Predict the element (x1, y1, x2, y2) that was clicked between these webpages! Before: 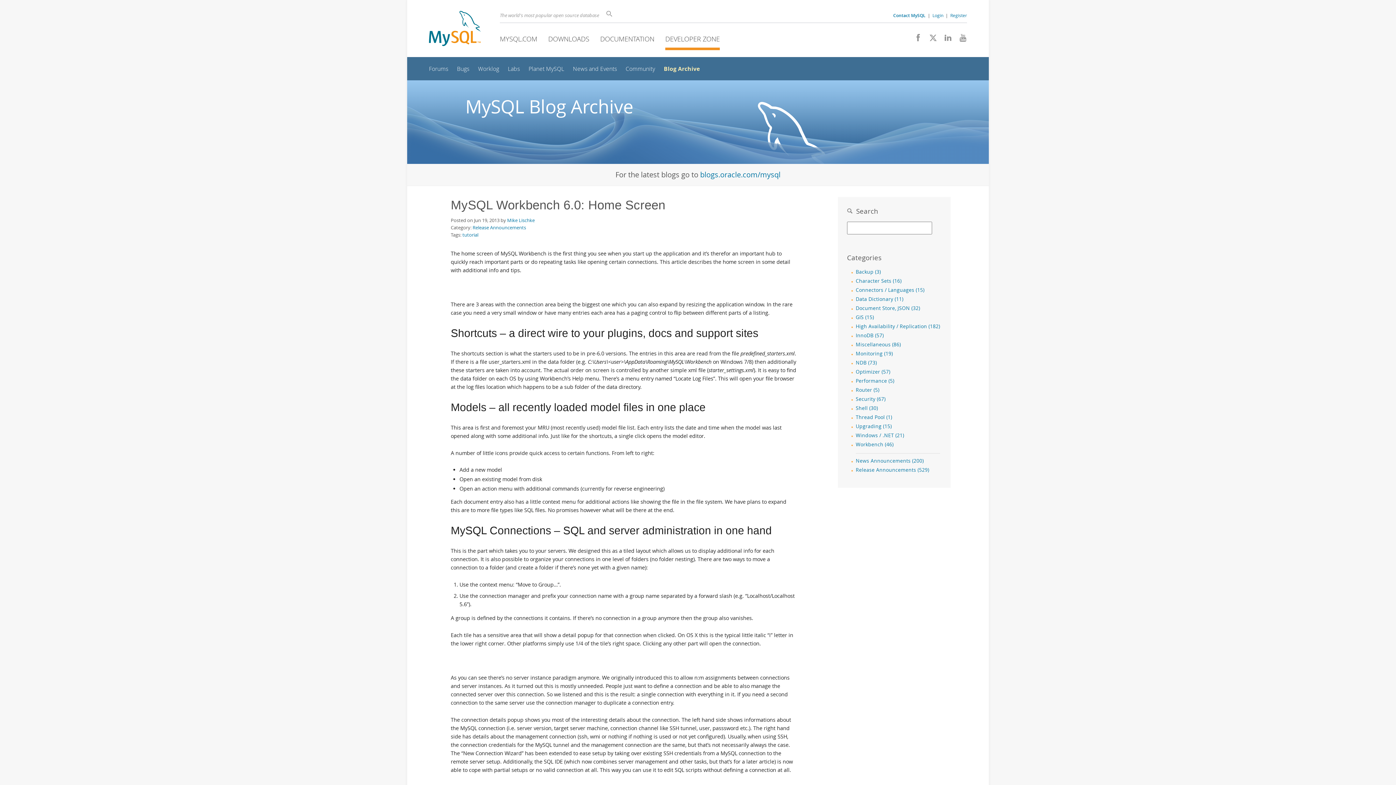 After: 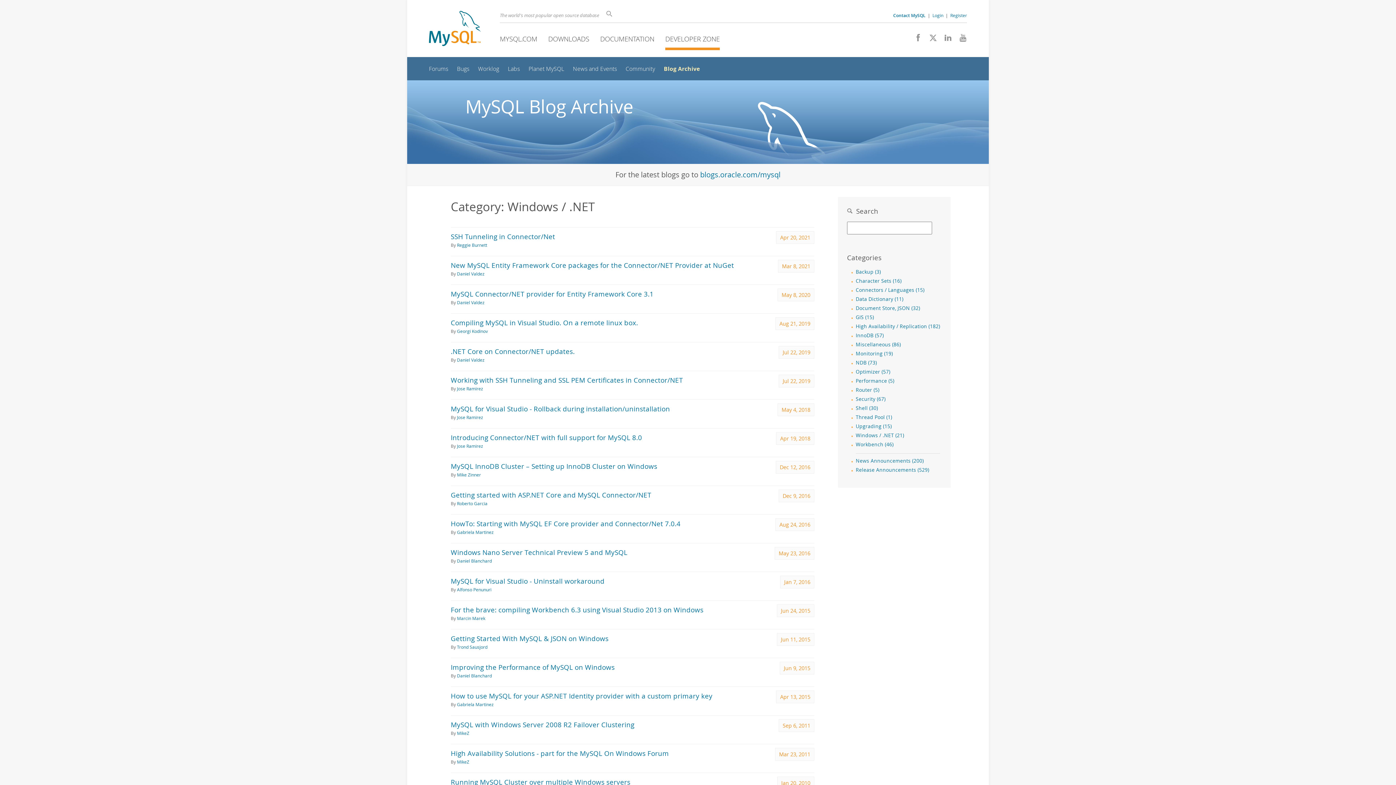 Action: label: Windows / .NET (21) bbox: (856, 432, 904, 438)